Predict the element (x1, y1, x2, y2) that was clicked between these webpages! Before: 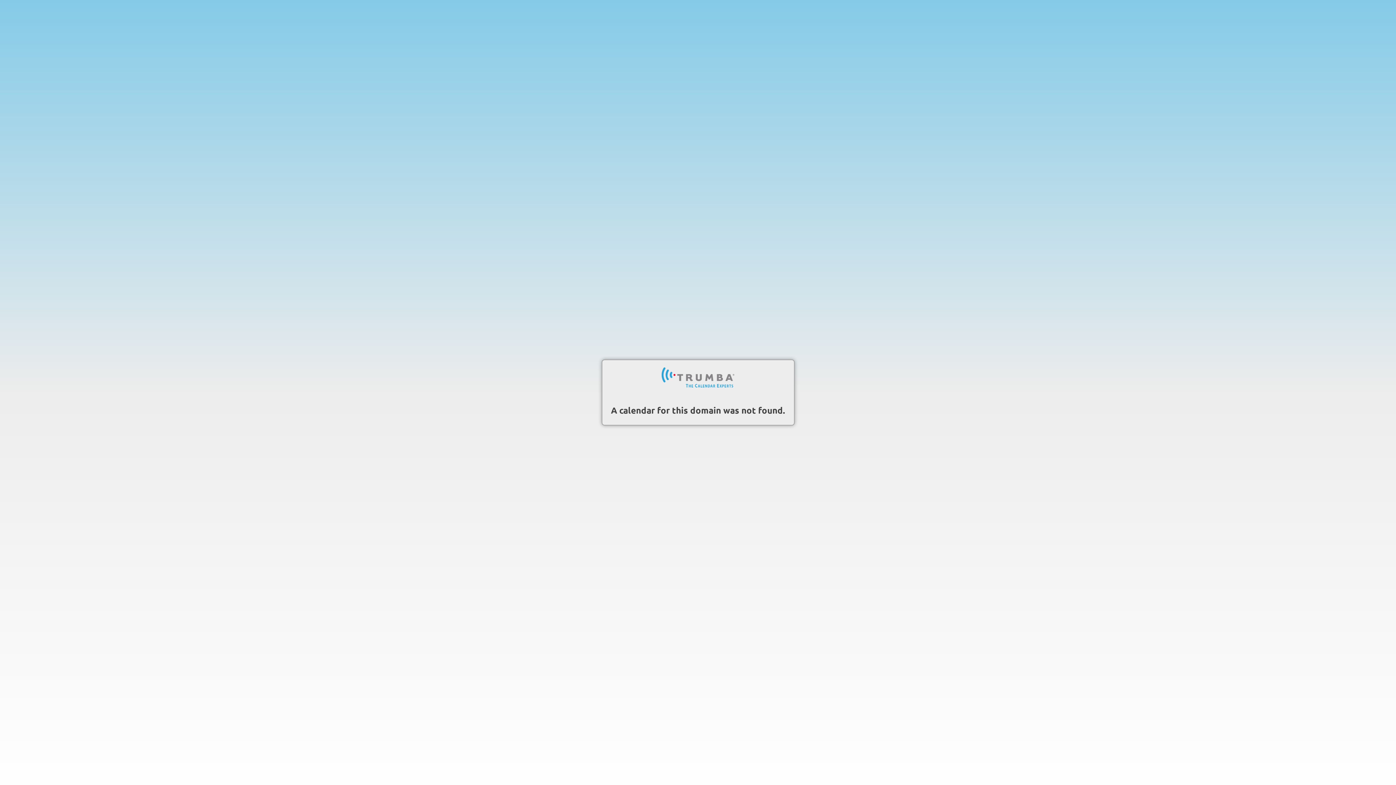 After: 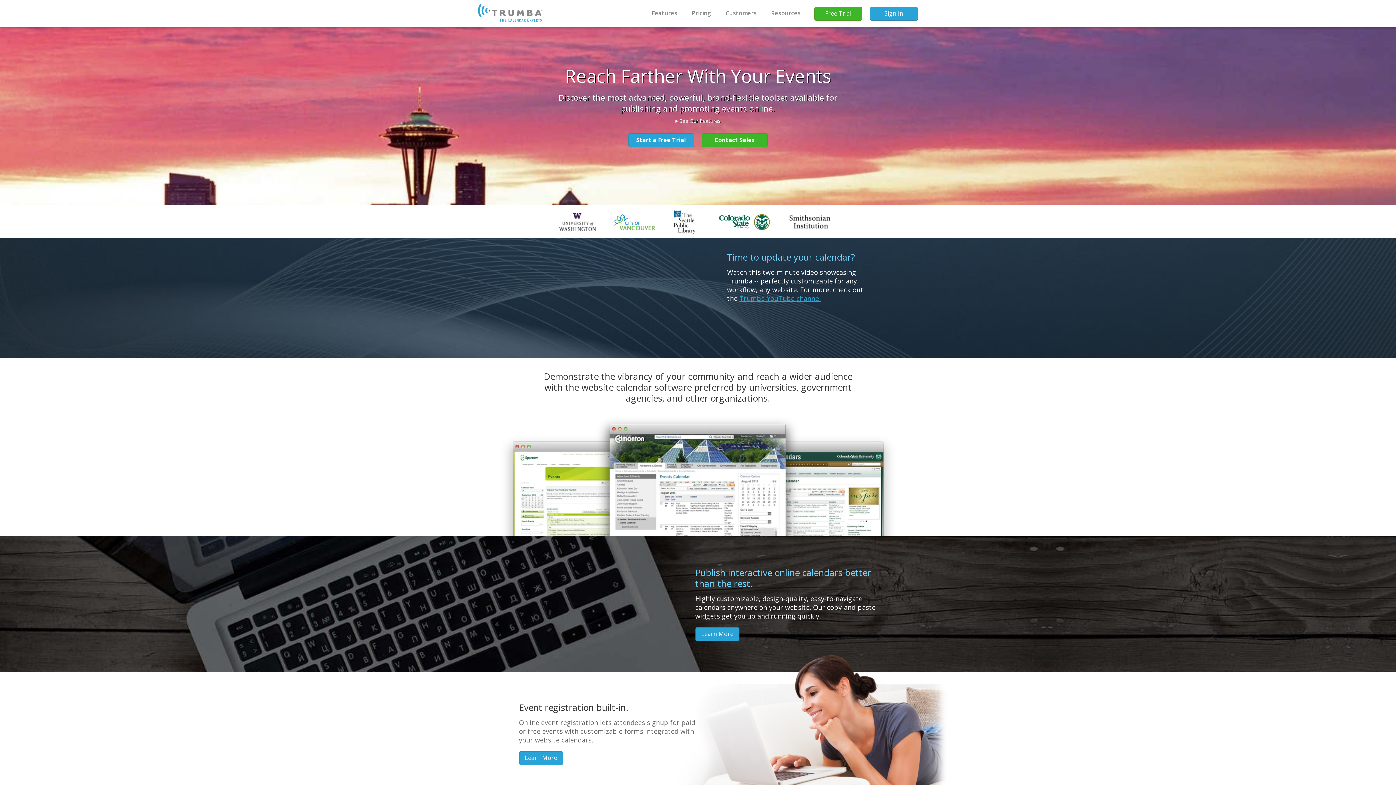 Action: bbox: (661, 367, 734, 388)